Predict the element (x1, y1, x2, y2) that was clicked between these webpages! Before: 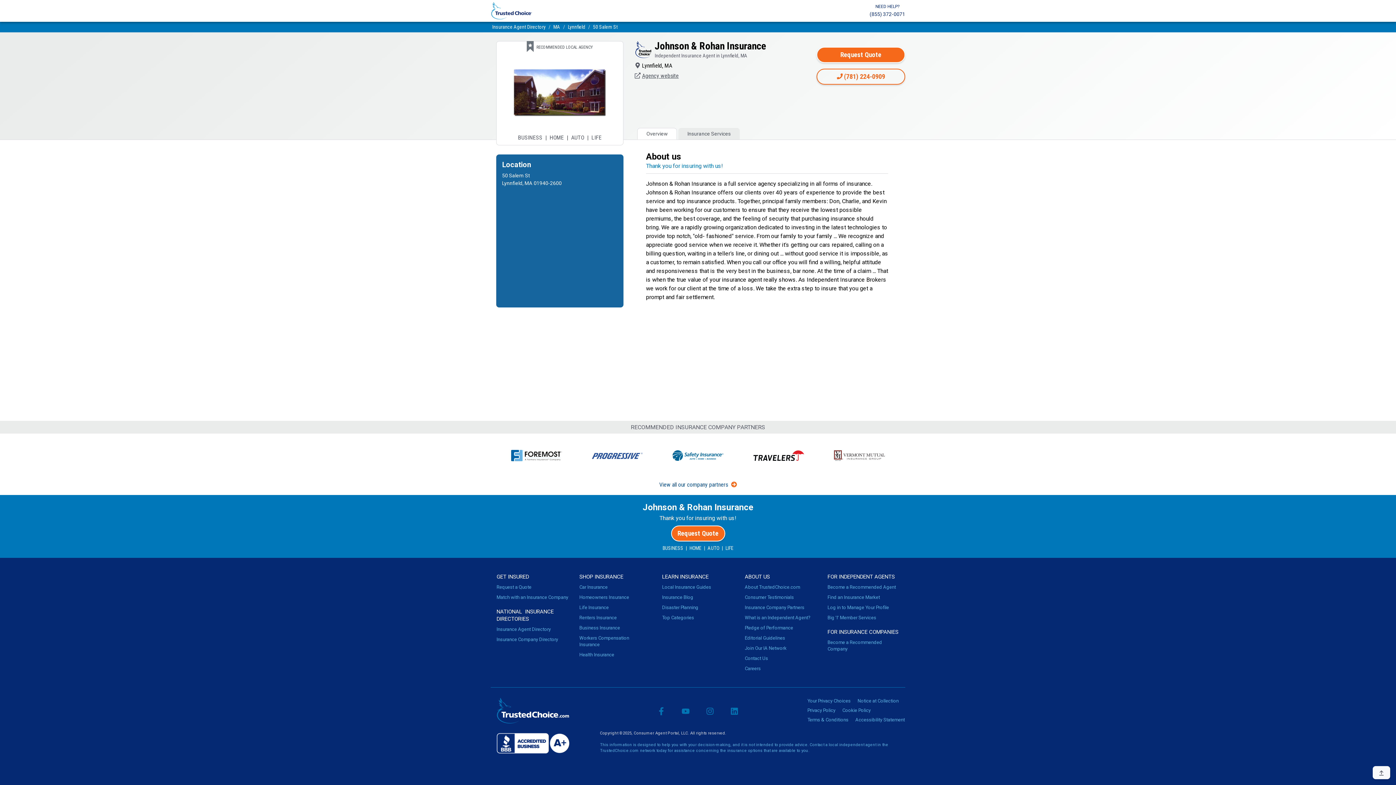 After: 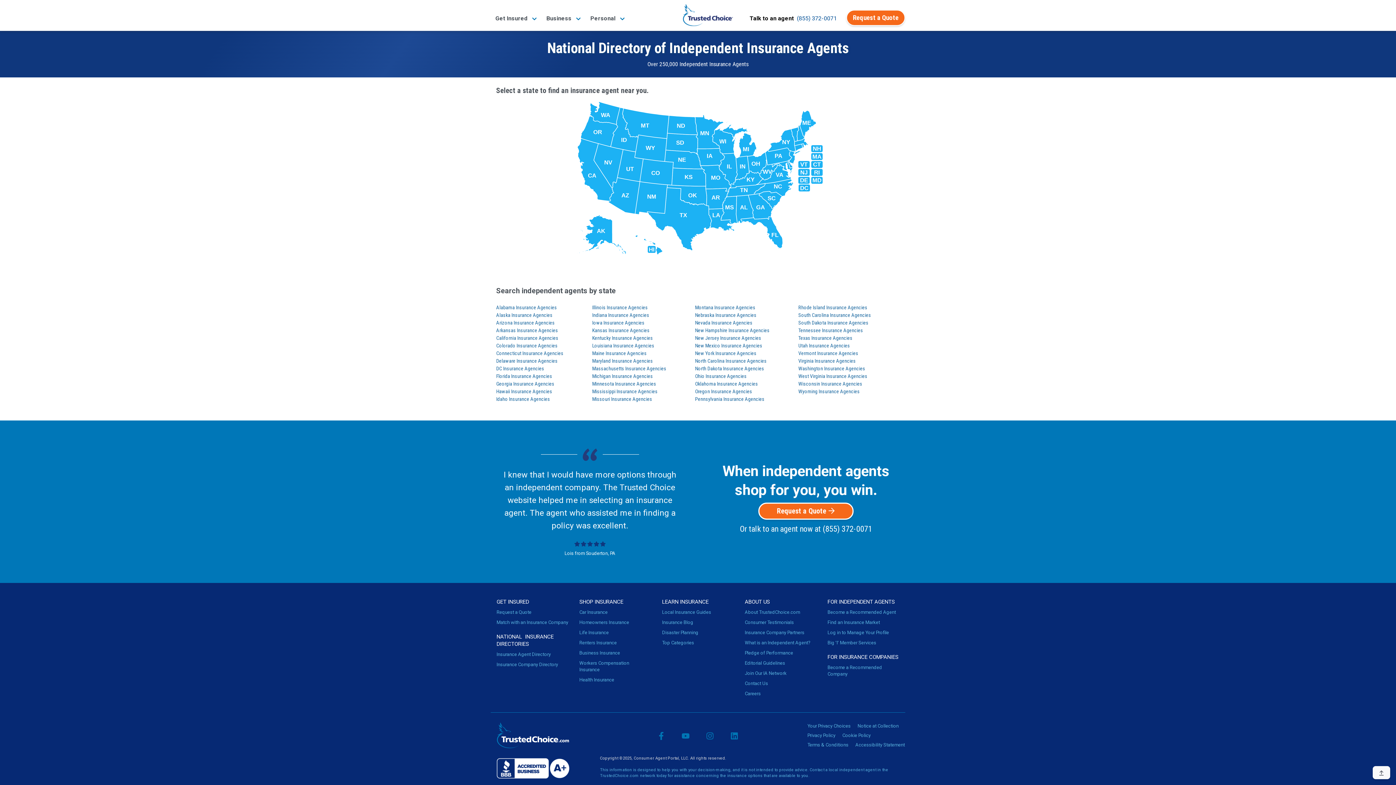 Action: label: Insurance Agent Directory bbox: (496, 626, 550, 632)